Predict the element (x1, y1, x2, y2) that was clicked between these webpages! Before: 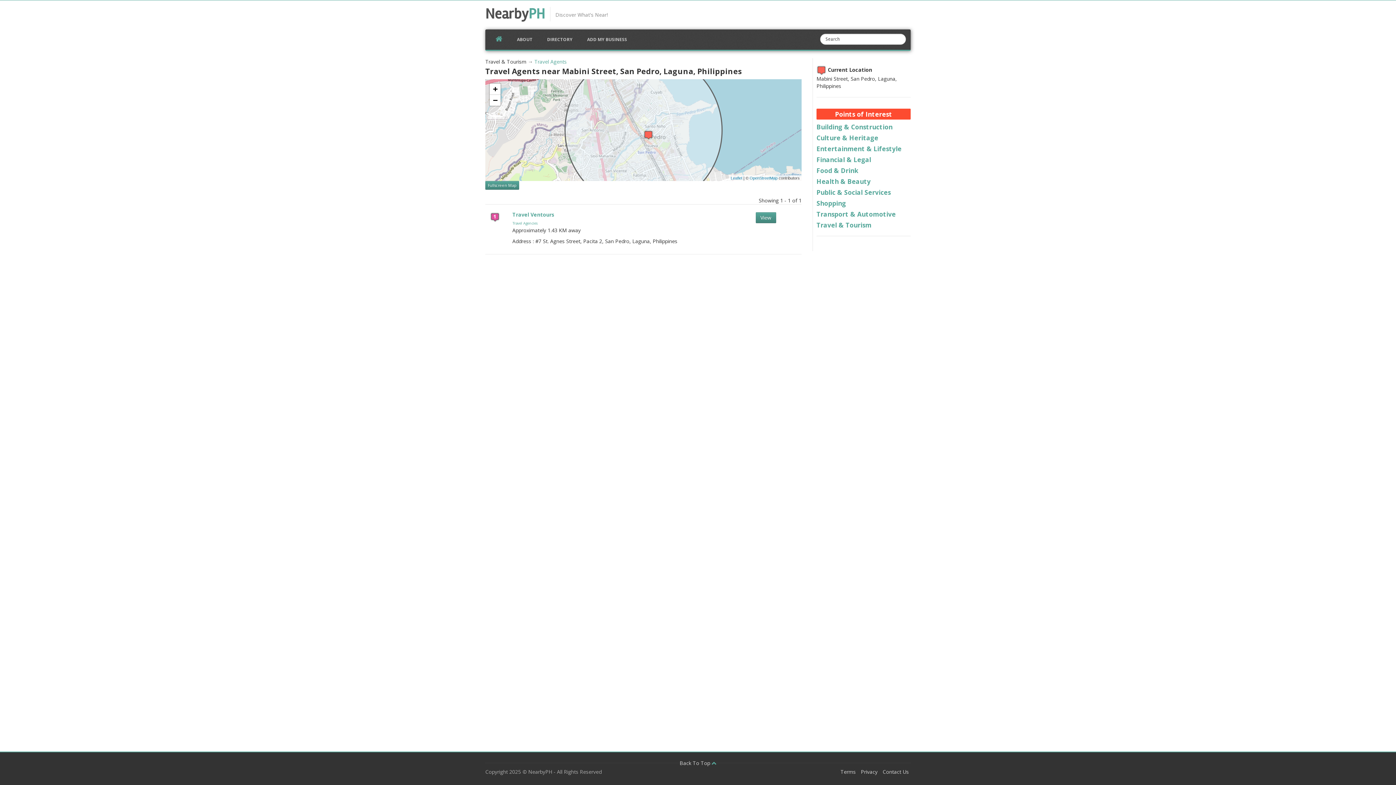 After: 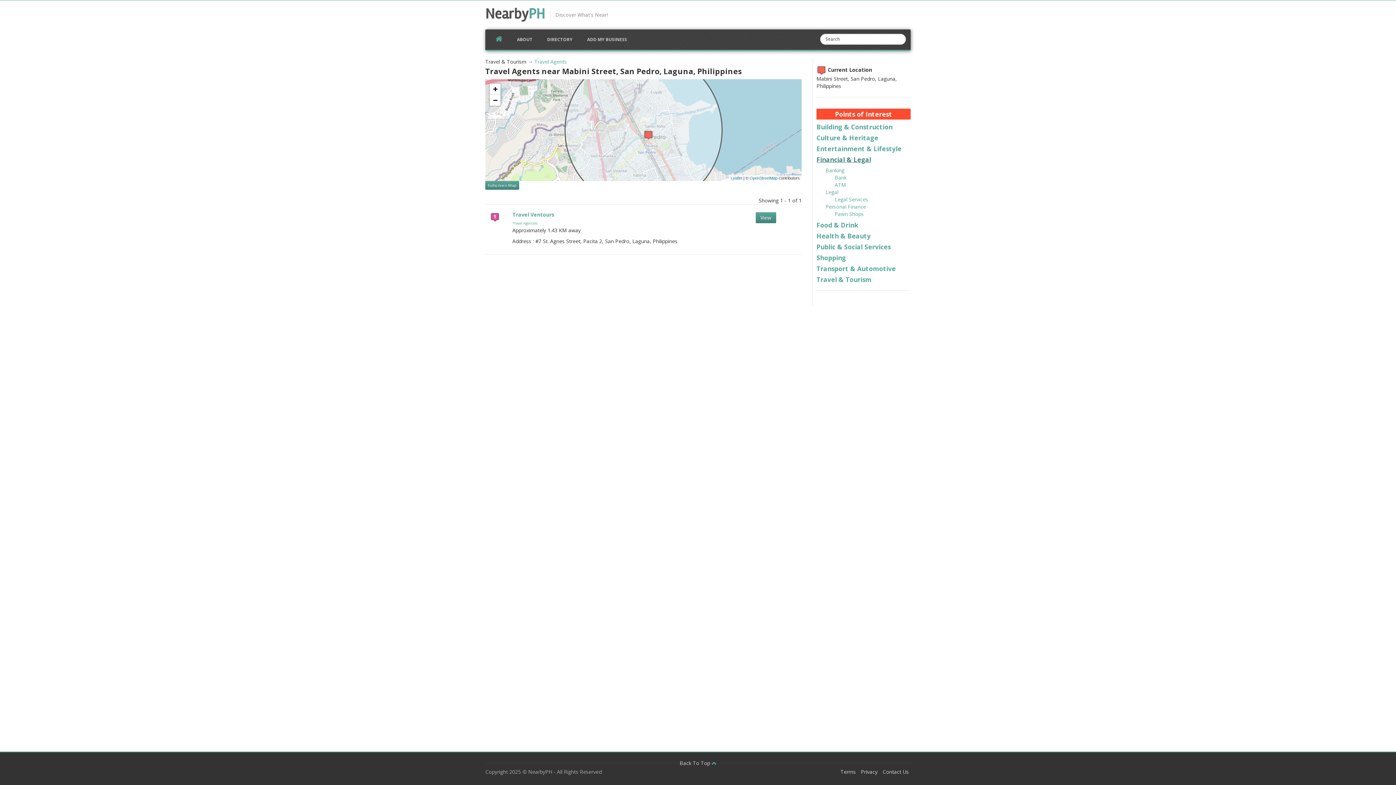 Action: bbox: (816, 155, 871, 164) label: Financial & Legal